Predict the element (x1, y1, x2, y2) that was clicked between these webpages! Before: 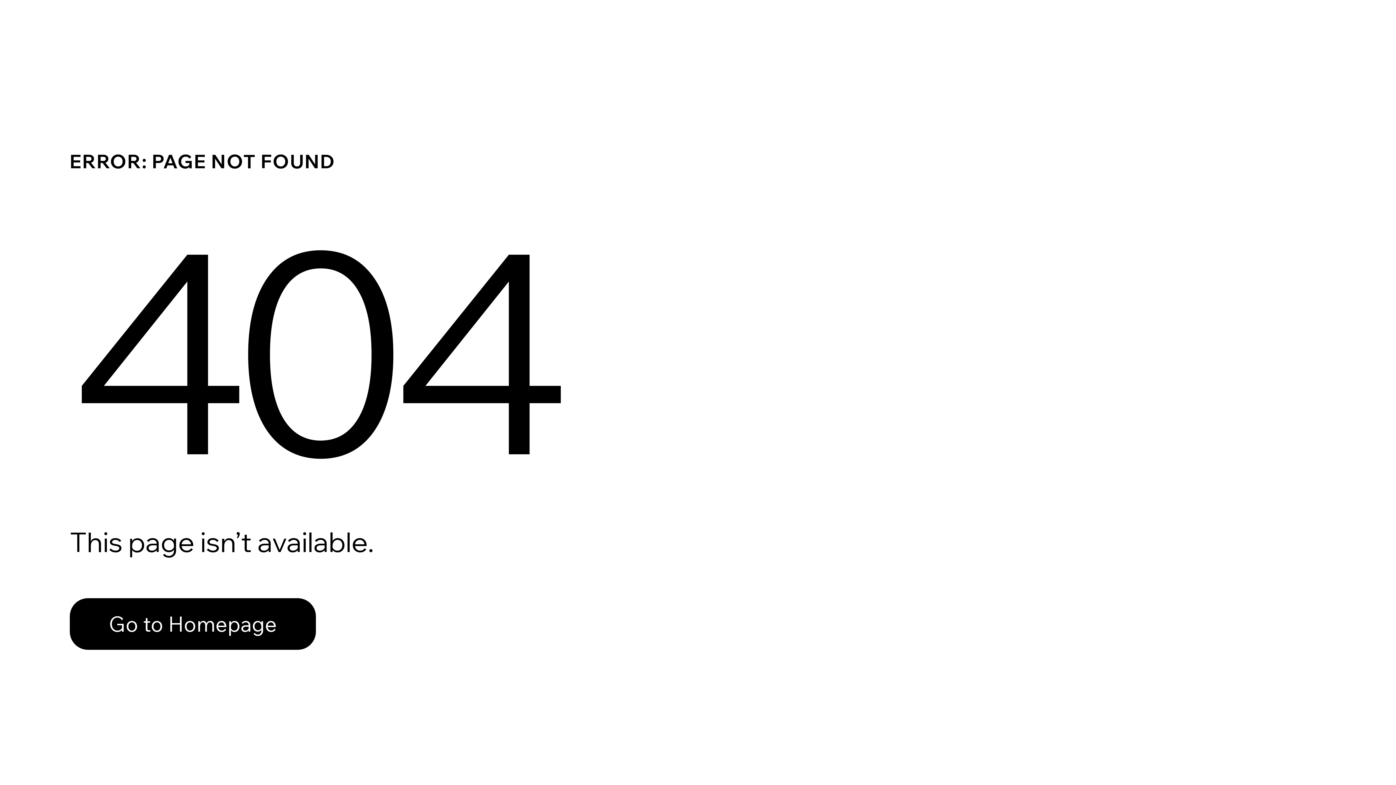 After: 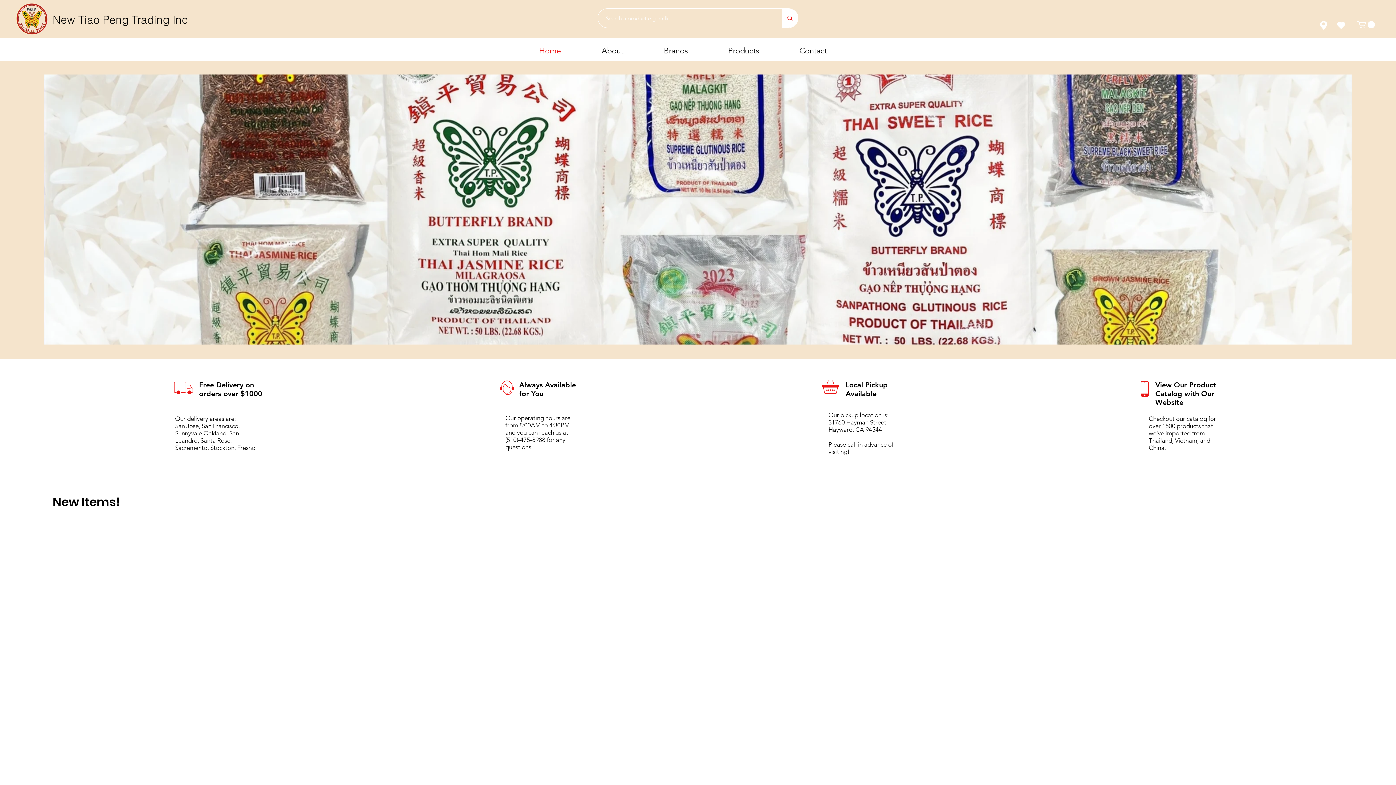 Action: bbox: (69, 582, 768, 659) label: Go to Homepage